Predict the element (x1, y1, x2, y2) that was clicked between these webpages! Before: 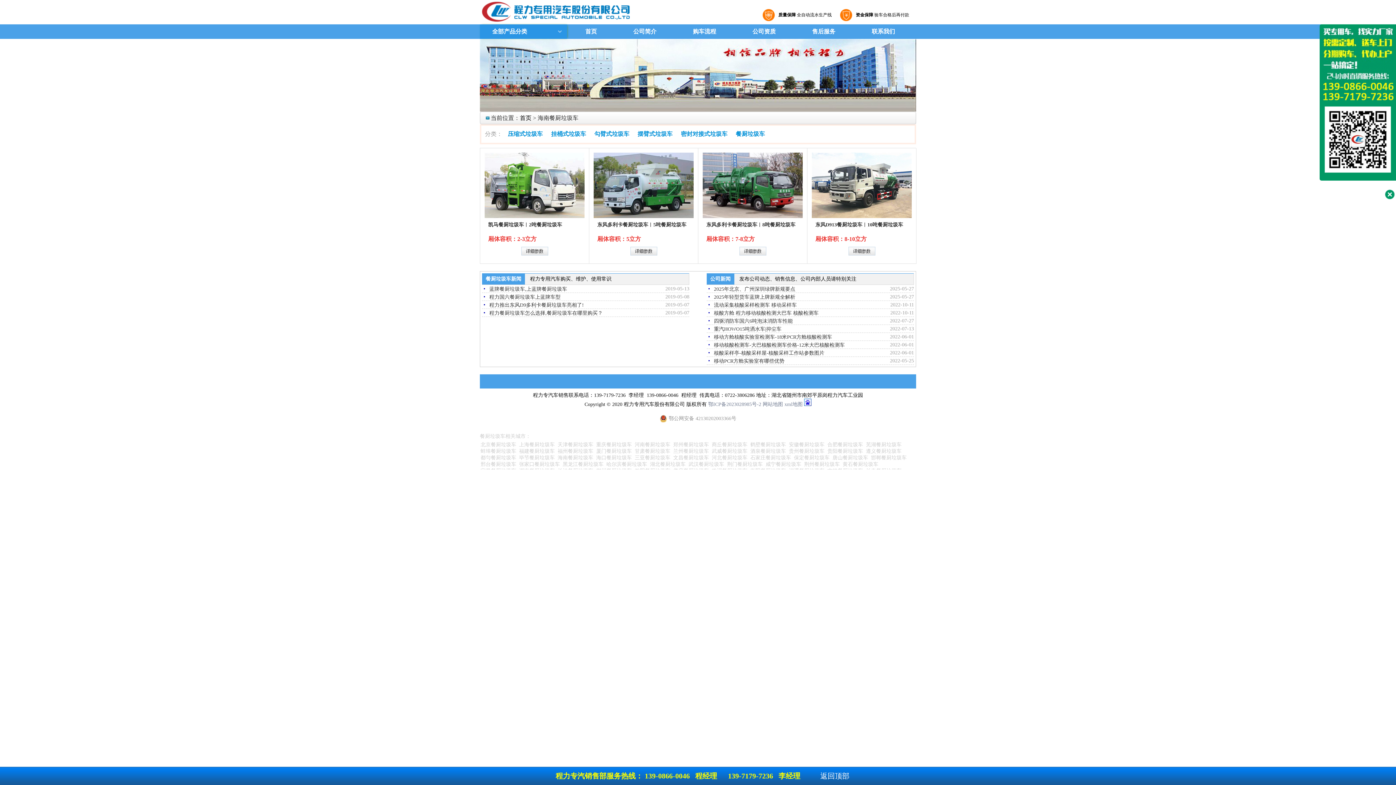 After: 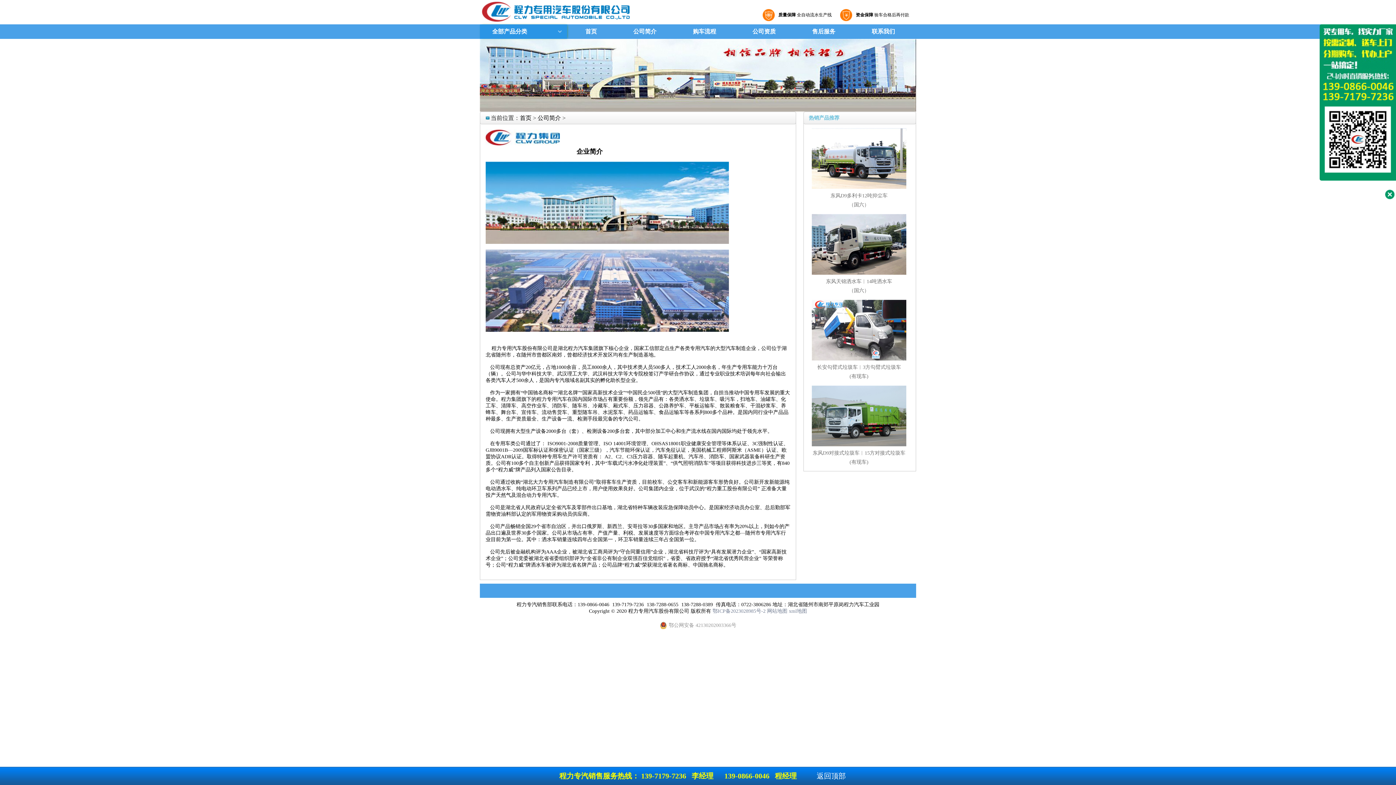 Action: label: 公司简介 bbox: (615, 24, 674, 38)